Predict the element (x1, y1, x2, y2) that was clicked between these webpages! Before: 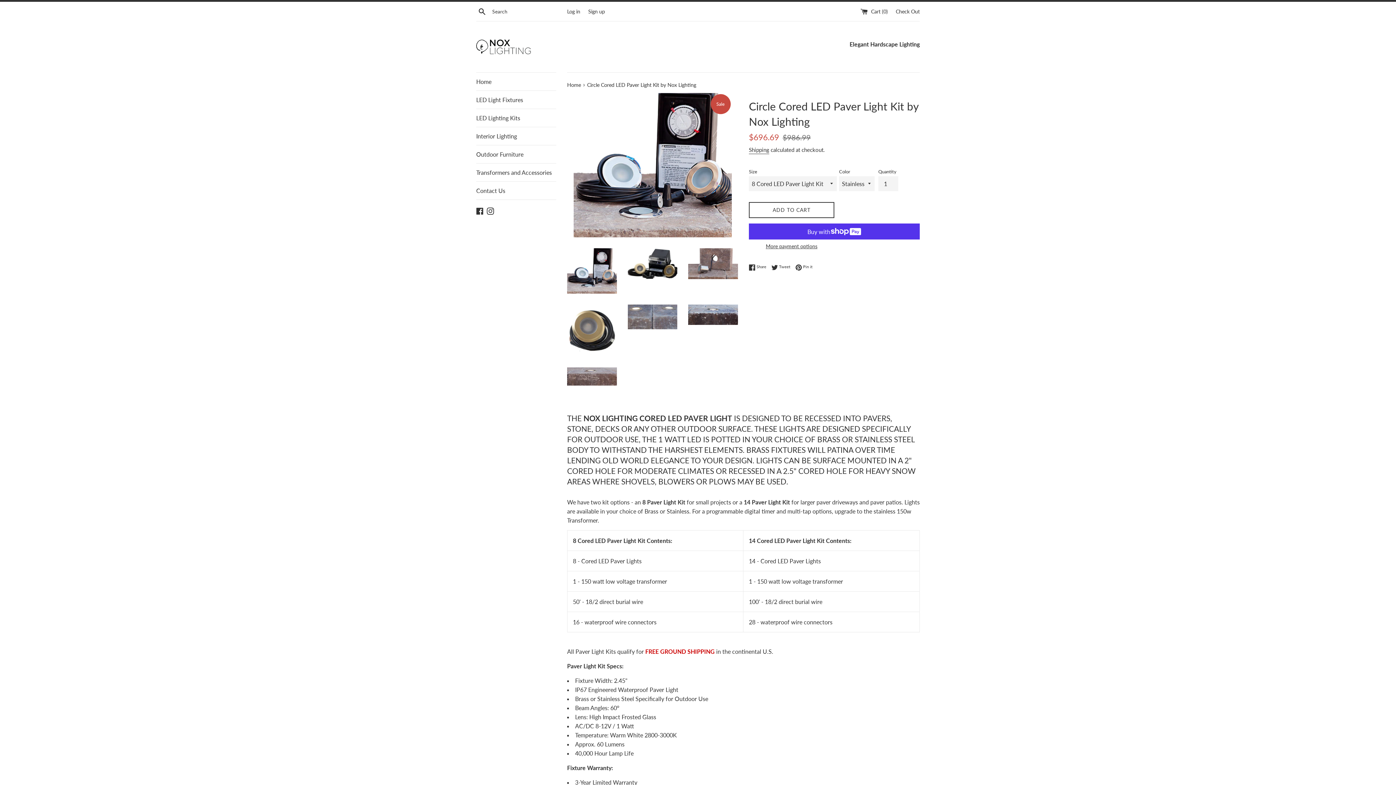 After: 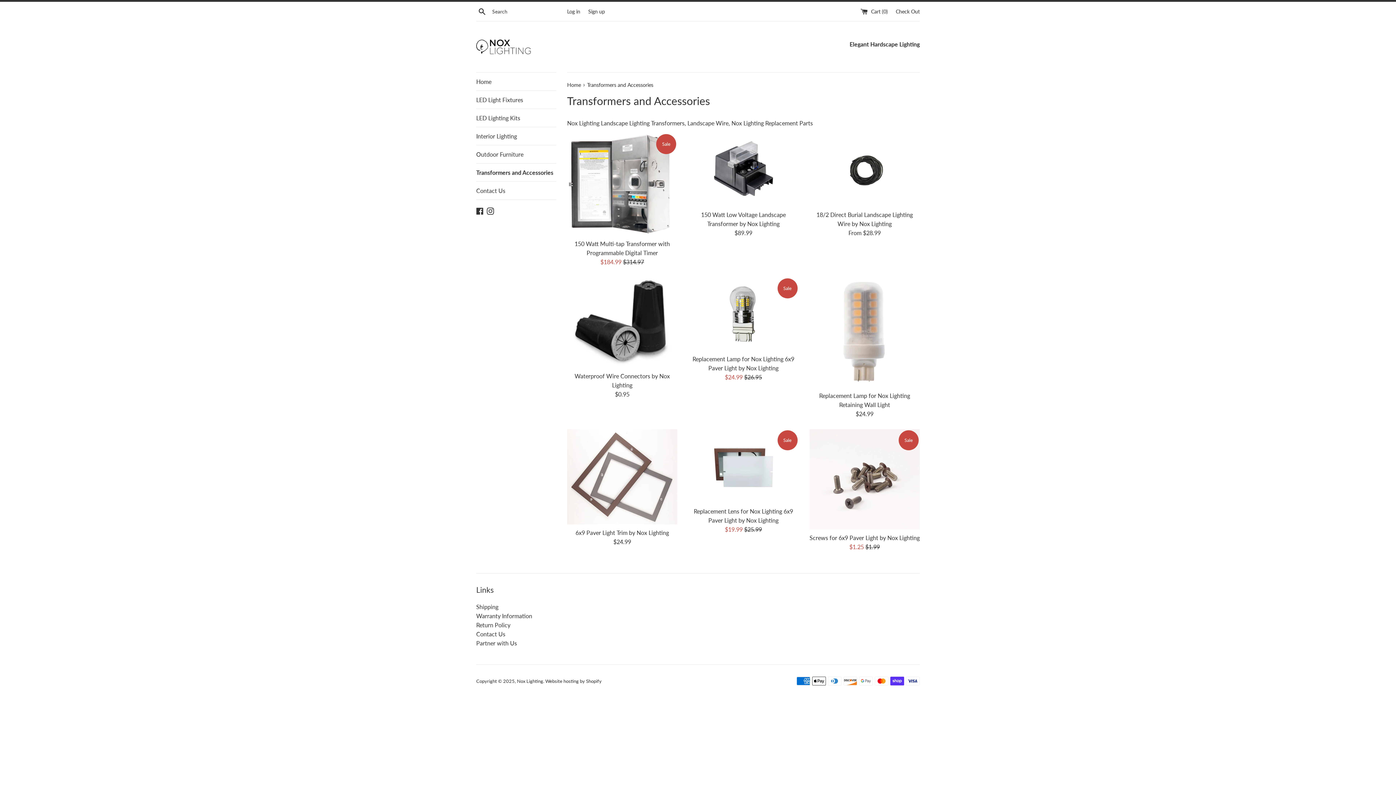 Action: label: Transformers and Accessories bbox: (476, 163, 556, 181)